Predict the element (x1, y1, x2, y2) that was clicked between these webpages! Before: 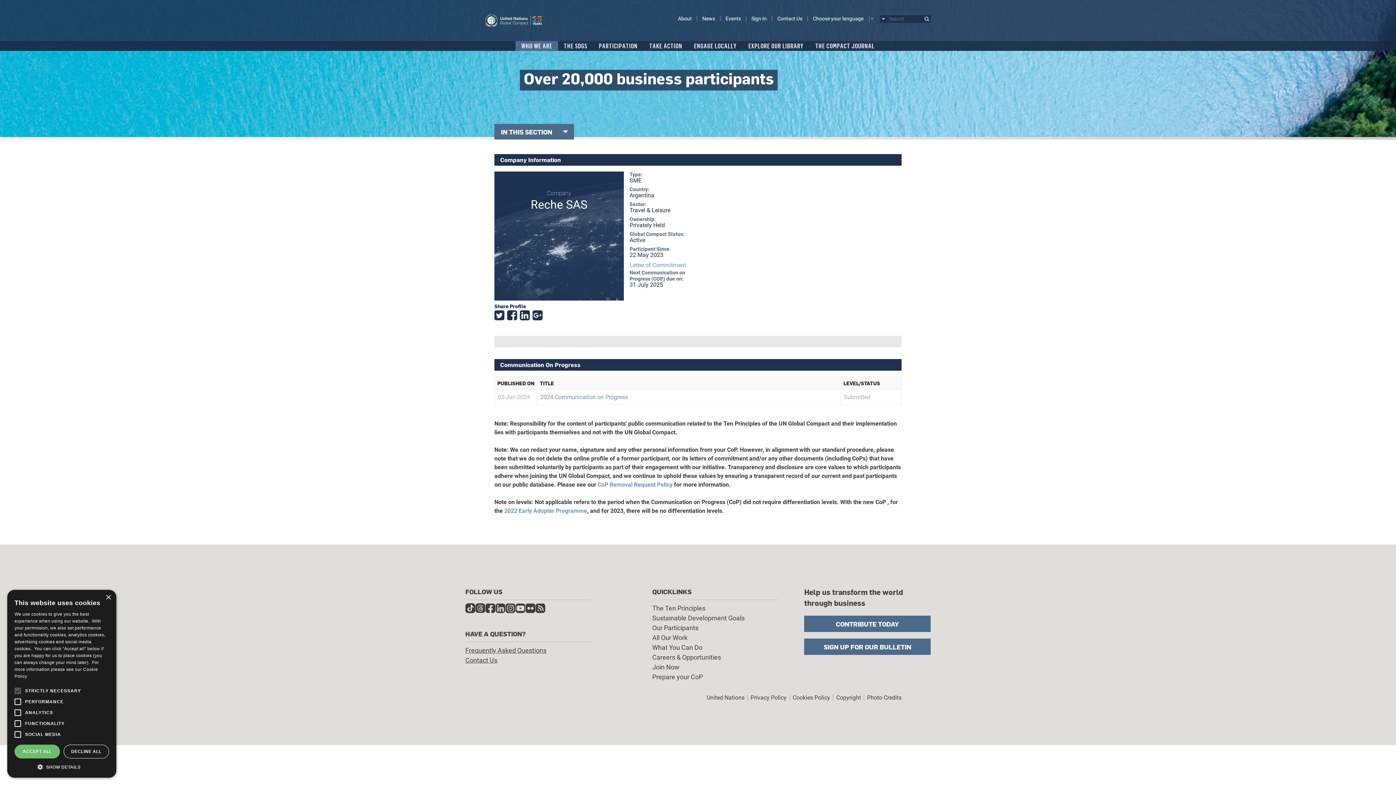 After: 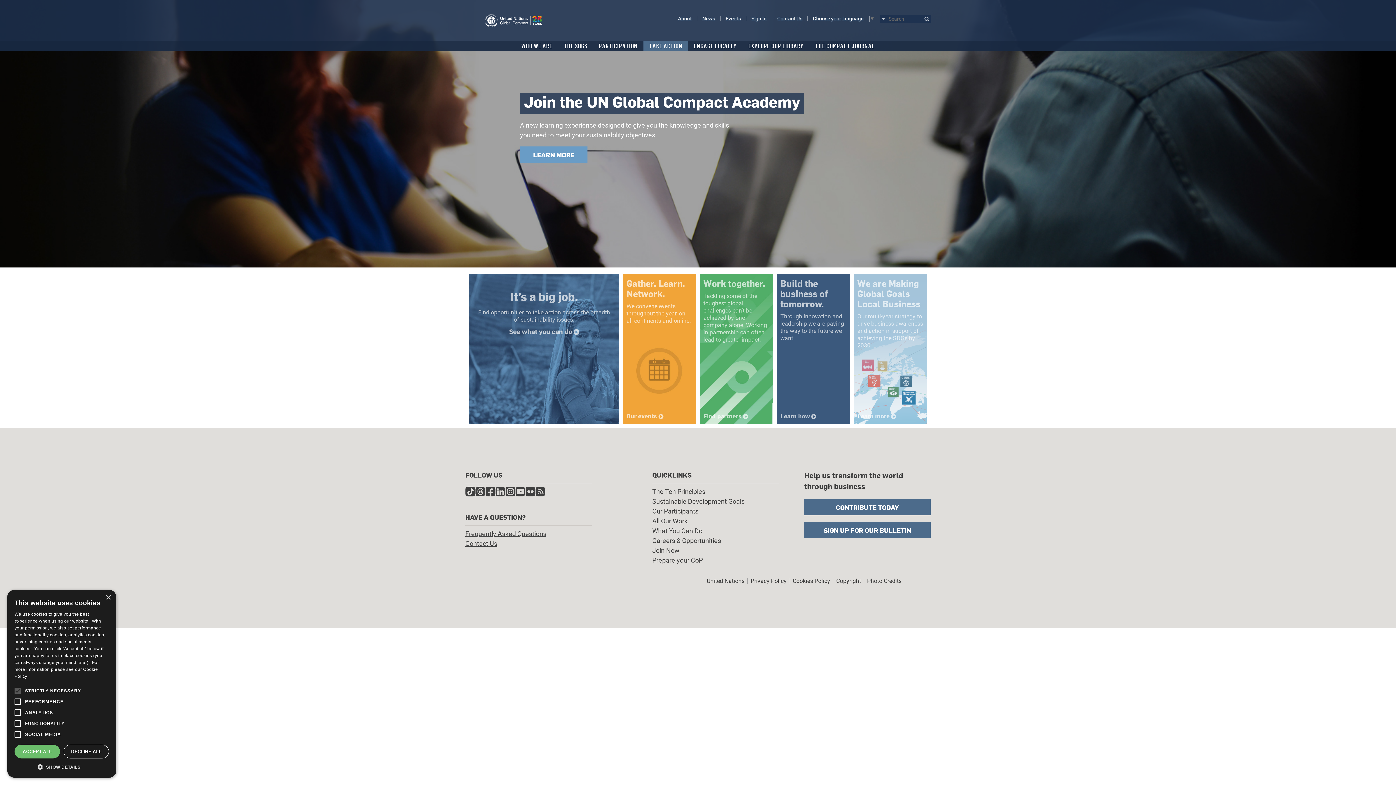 Action: label: TAKE ACTION bbox: (643, 41, 688, 50)